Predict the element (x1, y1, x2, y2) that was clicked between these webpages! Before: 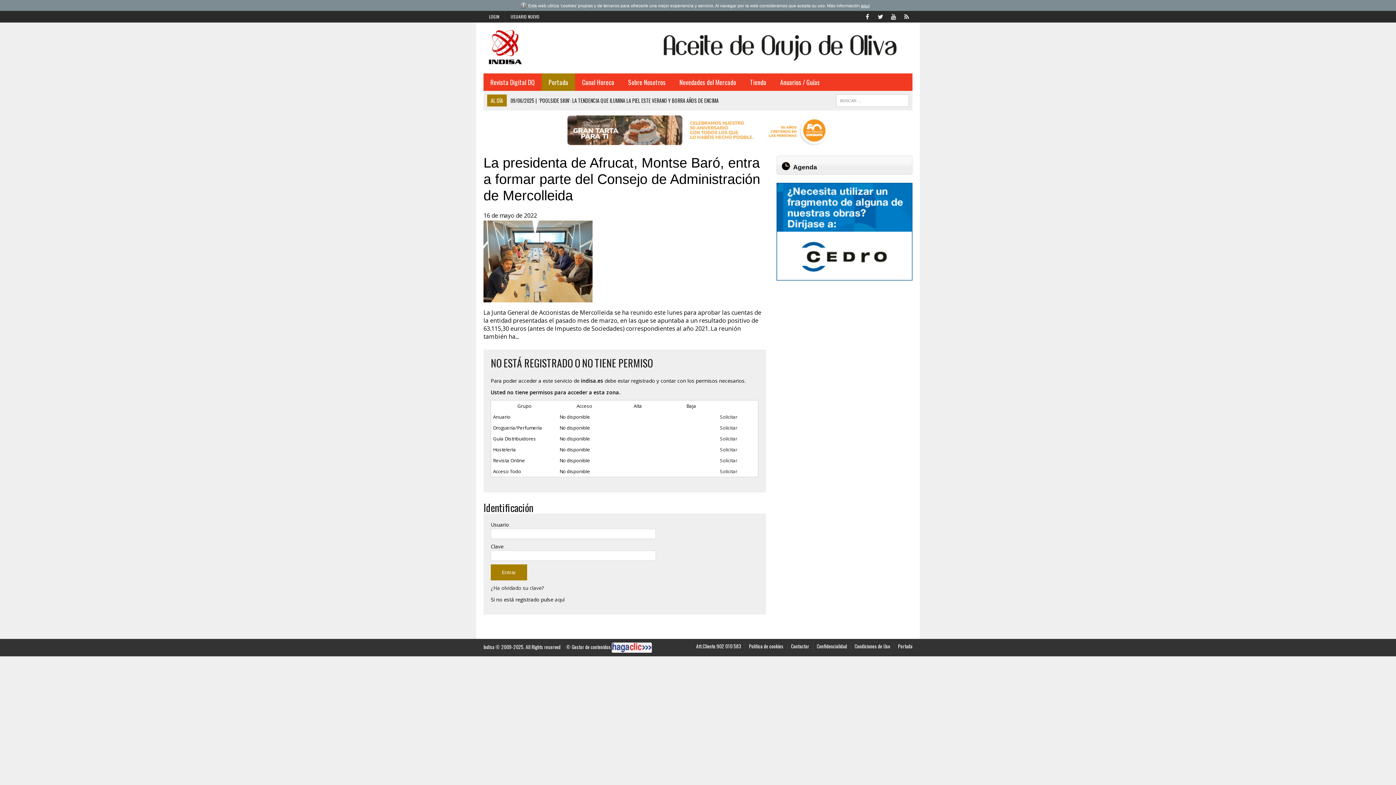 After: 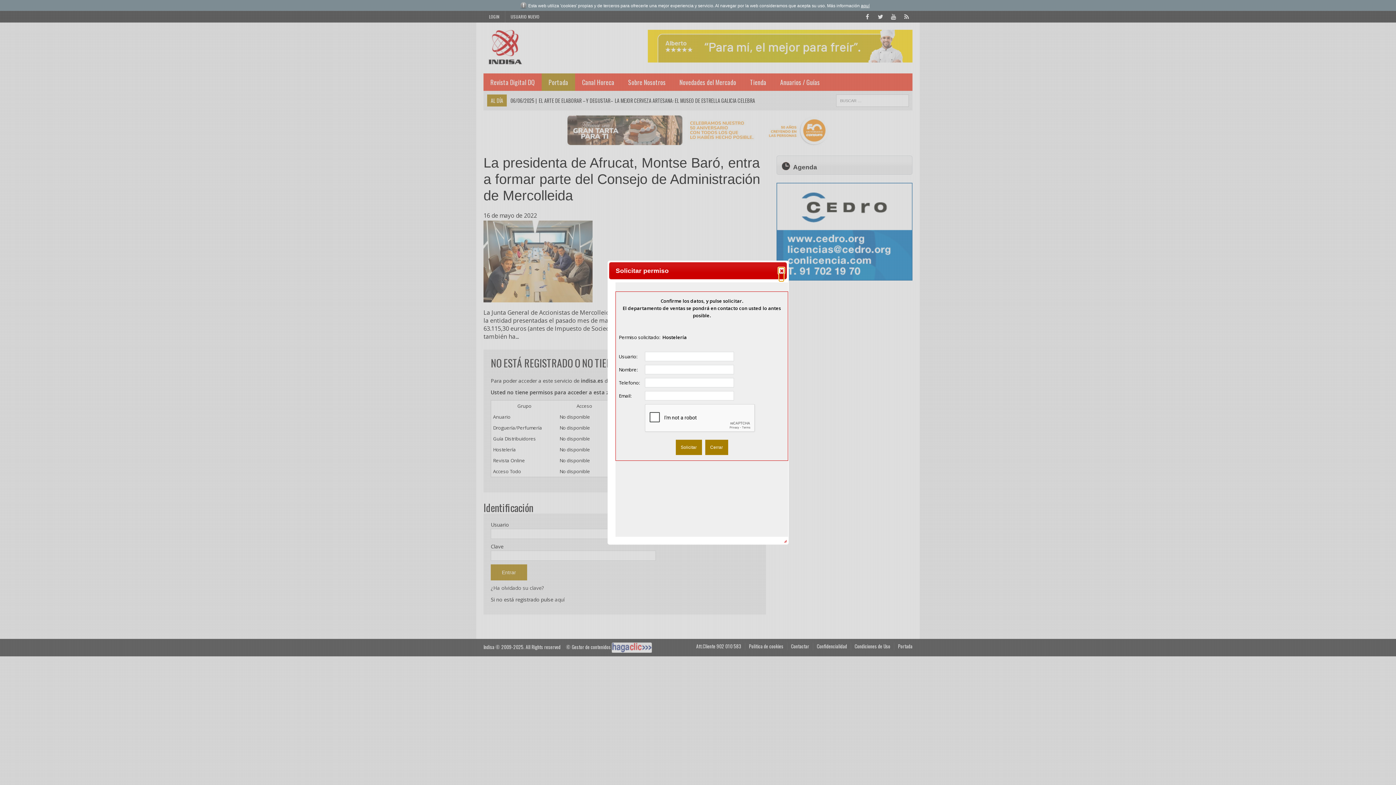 Action: label: Solicitar bbox: (720, 446, 737, 453)